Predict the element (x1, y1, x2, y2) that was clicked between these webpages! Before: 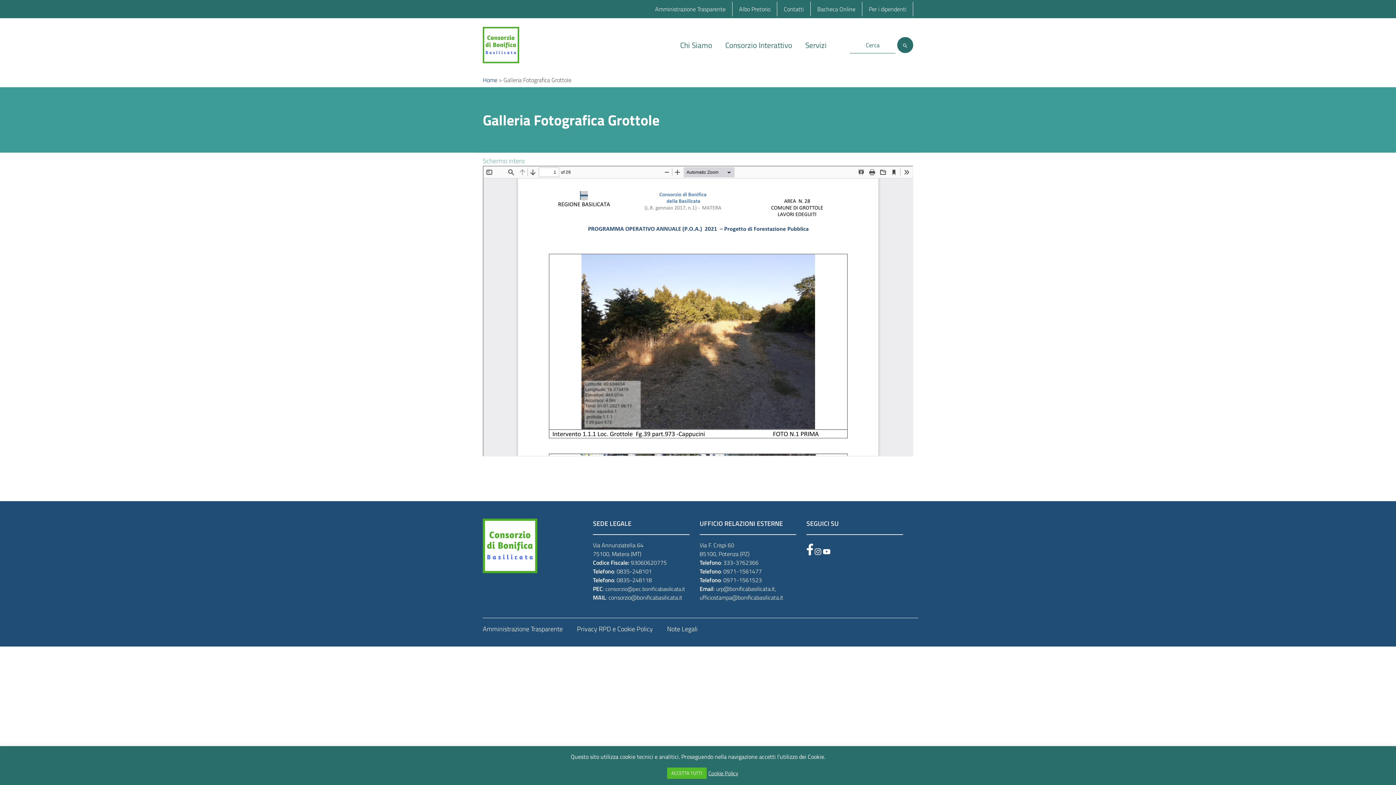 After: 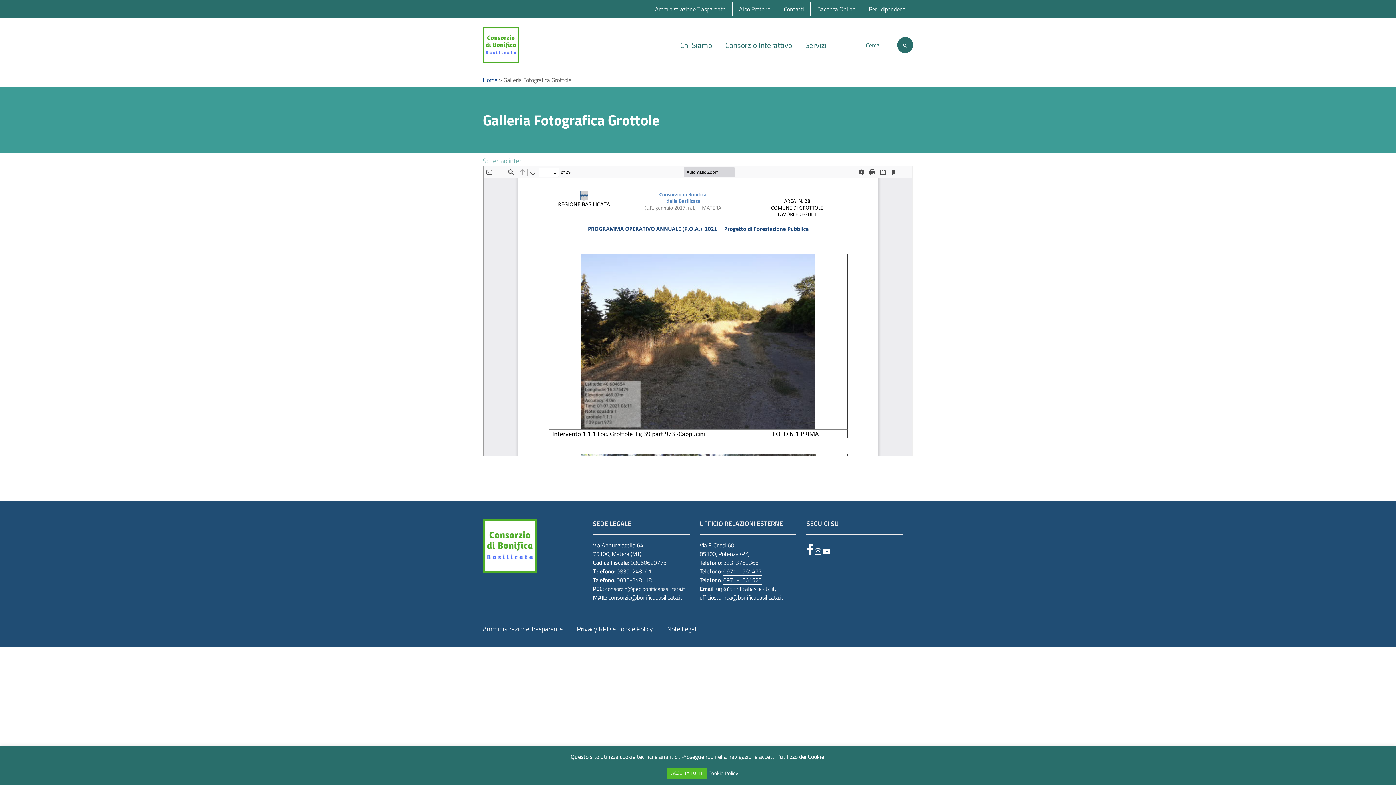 Action: bbox: (723, 576, 762, 584) label: 0971-1561523